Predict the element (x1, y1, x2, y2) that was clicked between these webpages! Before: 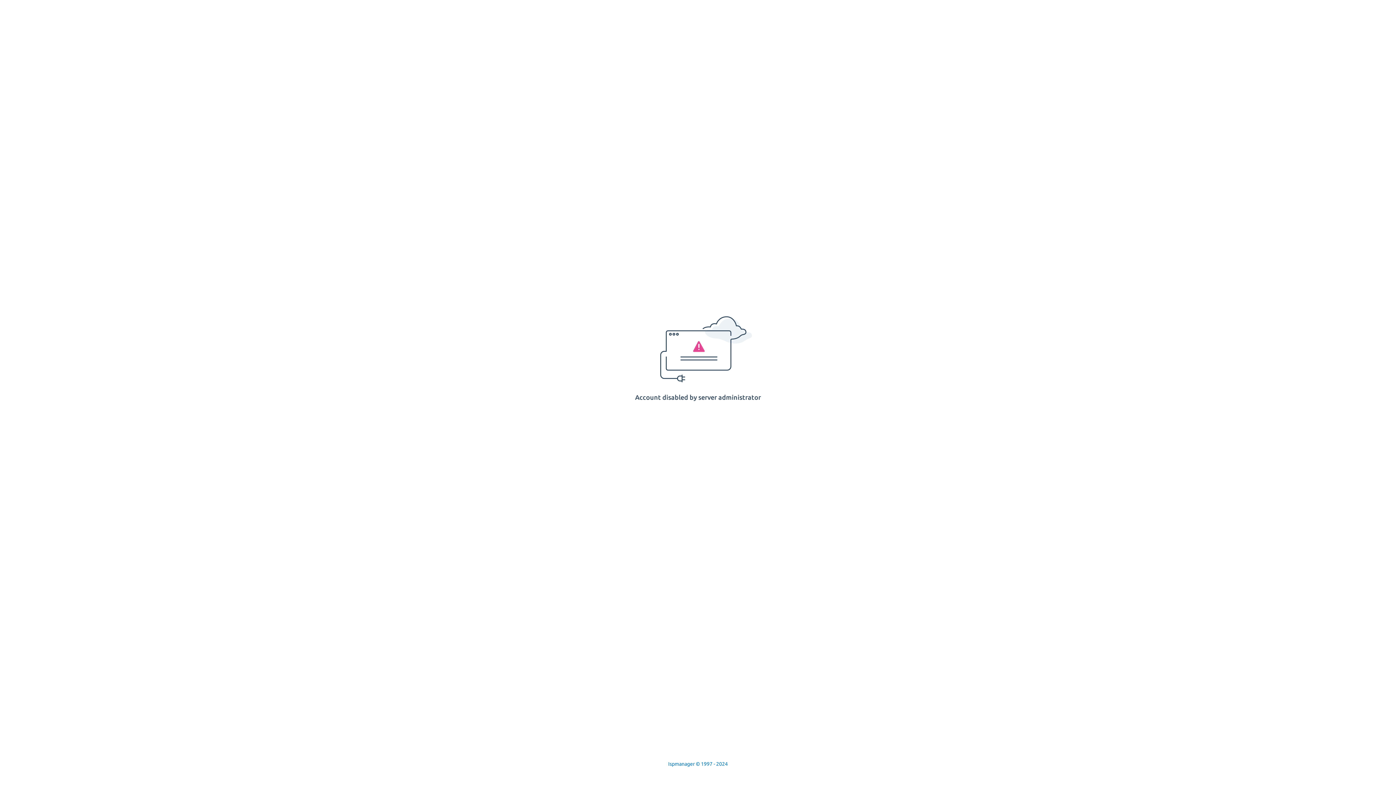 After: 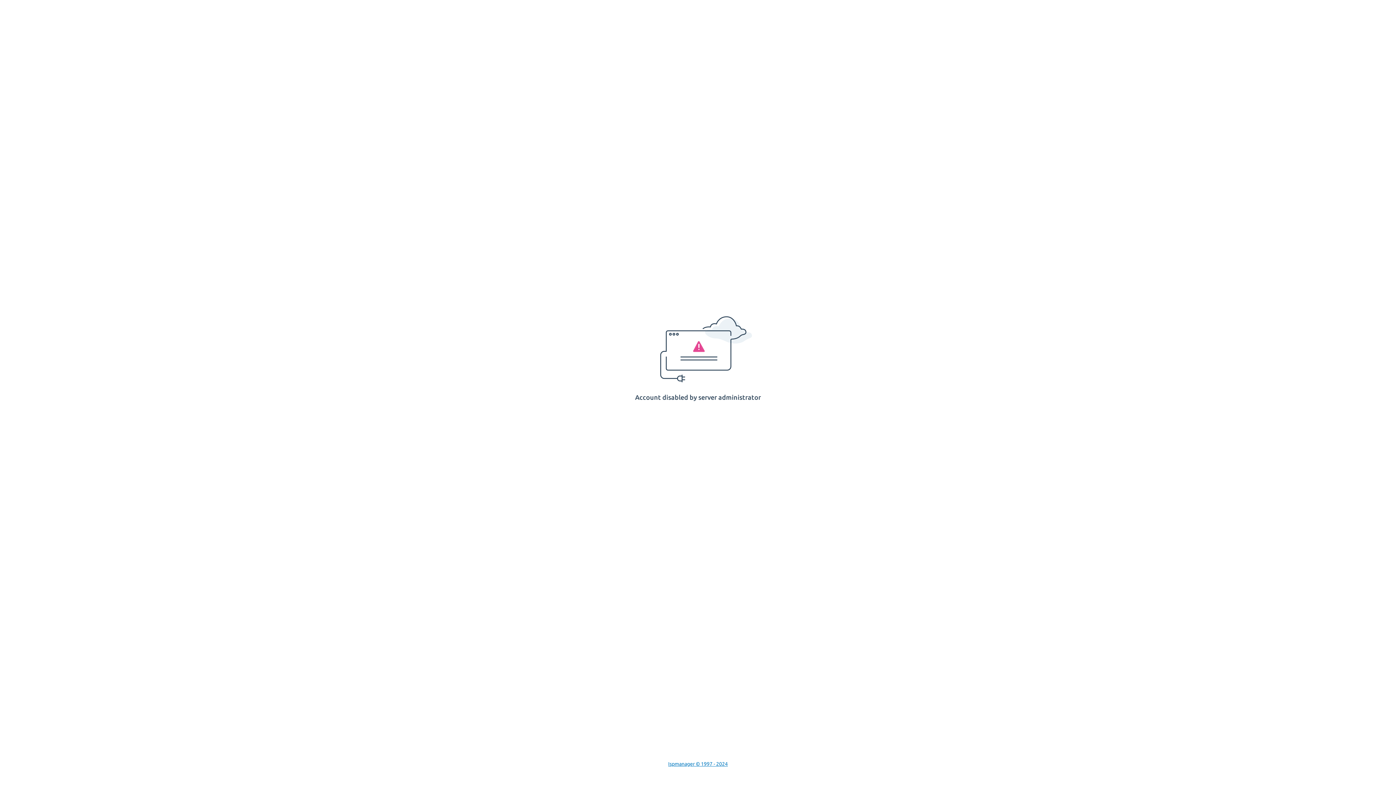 Action: label: Ispmanager © 1997 - 2024 bbox: (668, 761, 728, 767)